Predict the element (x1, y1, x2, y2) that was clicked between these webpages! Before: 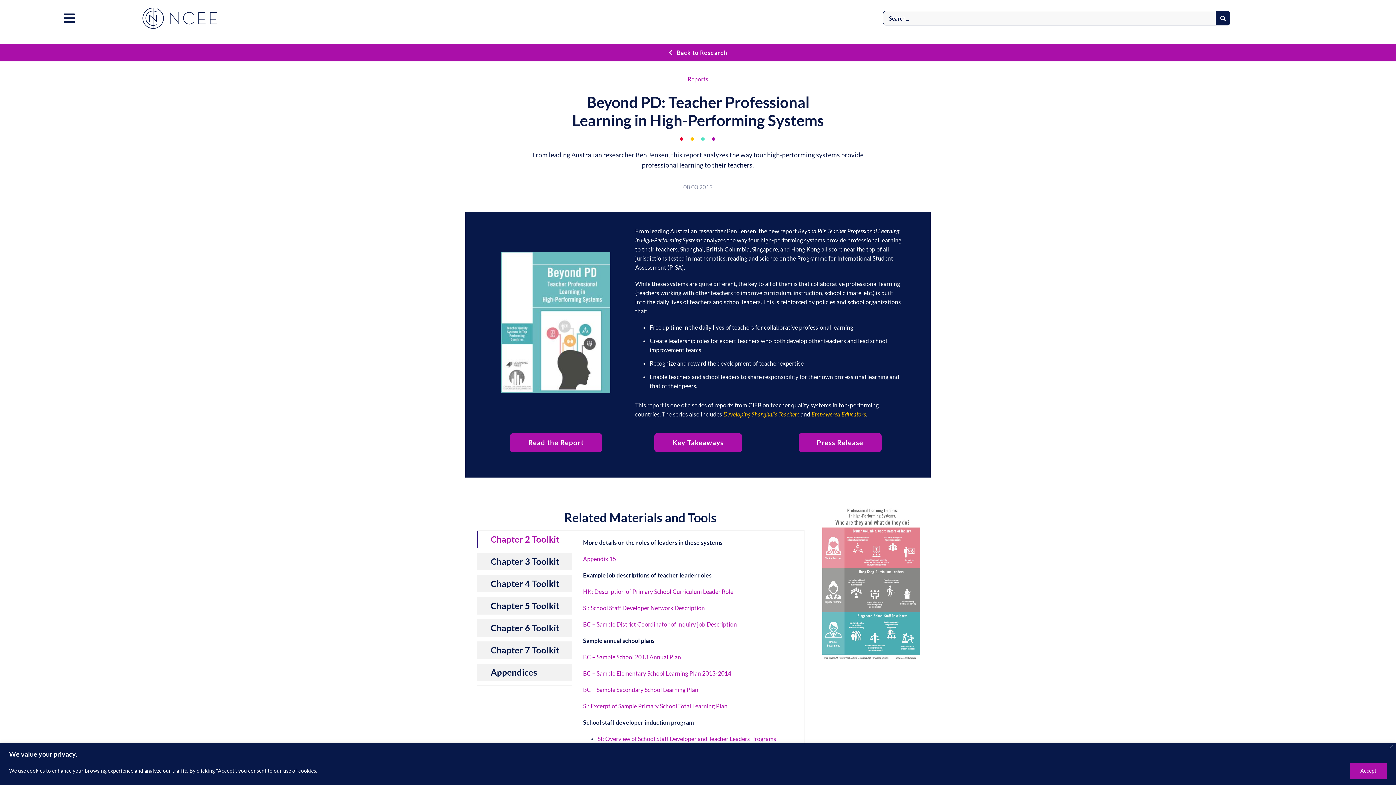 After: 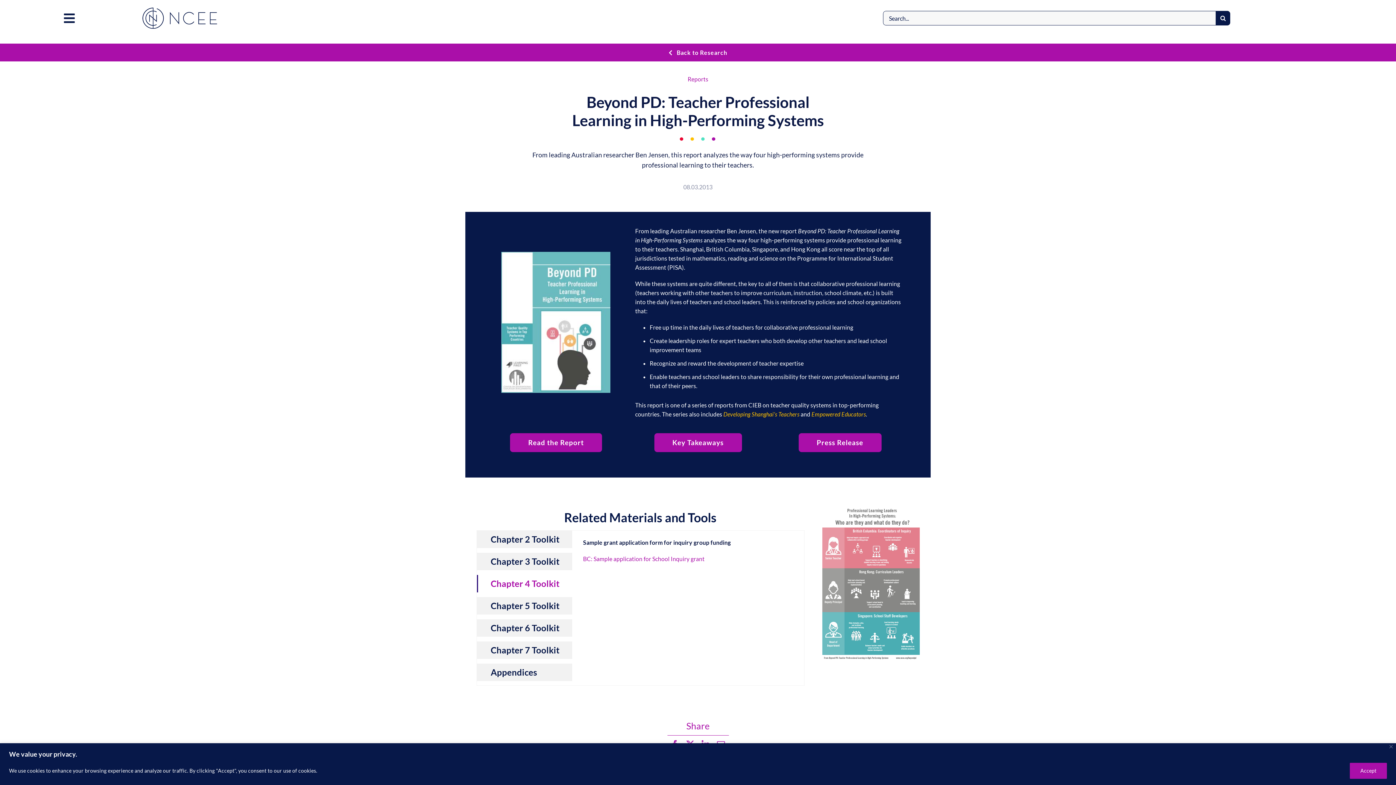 Action: bbox: (477, 575, 572, 592) label: Chapter 4 Toolkit